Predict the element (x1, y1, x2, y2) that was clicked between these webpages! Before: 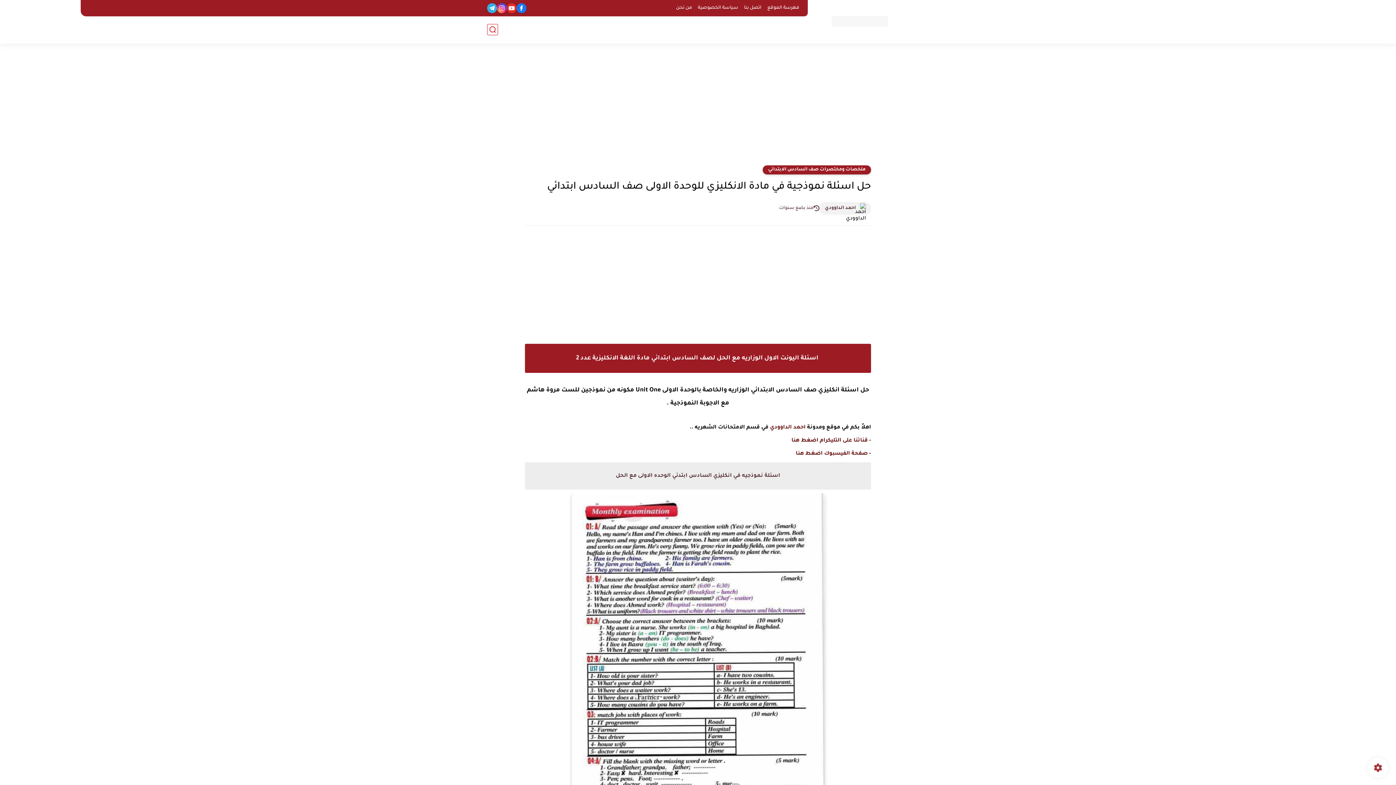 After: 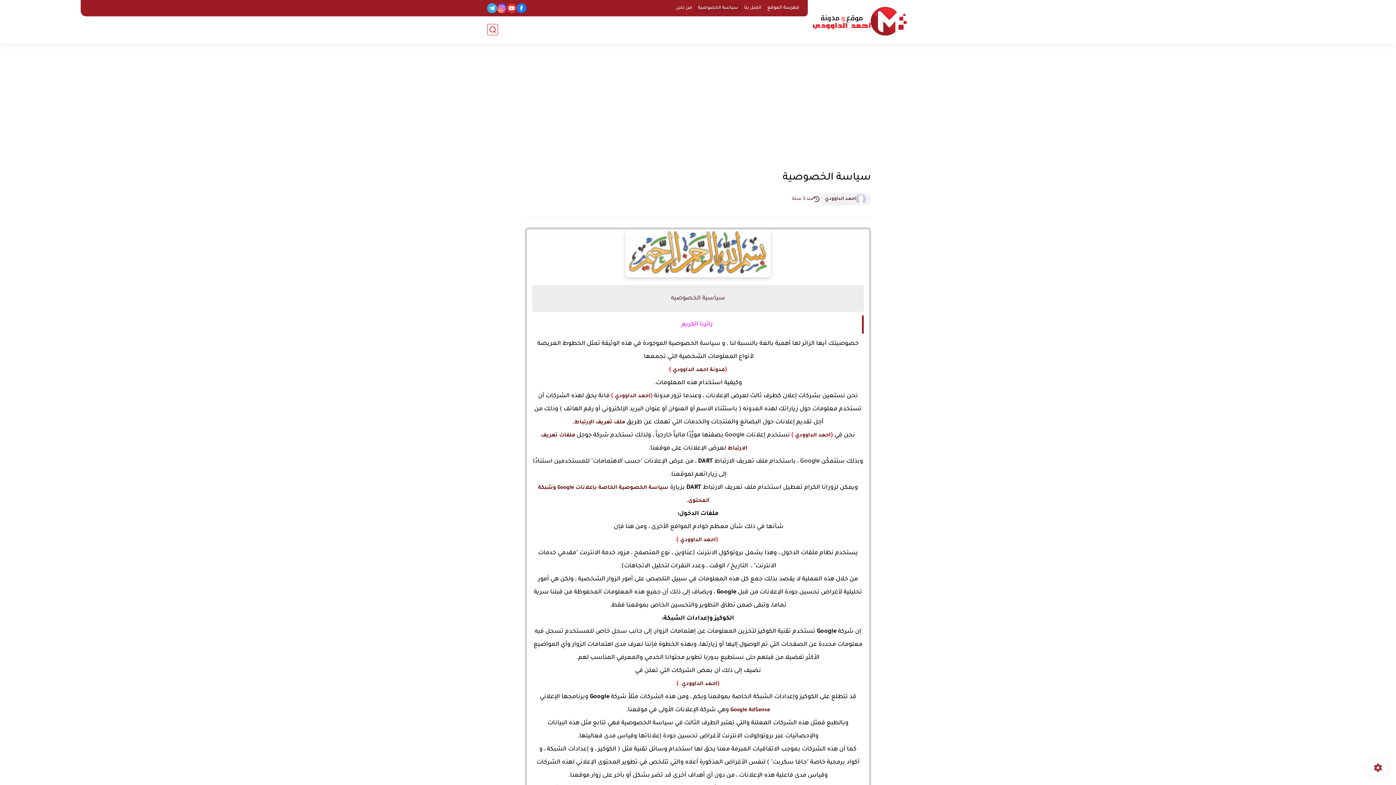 Action: bbox: (695, 4, 741, 12) label: سياسة الخصوصية